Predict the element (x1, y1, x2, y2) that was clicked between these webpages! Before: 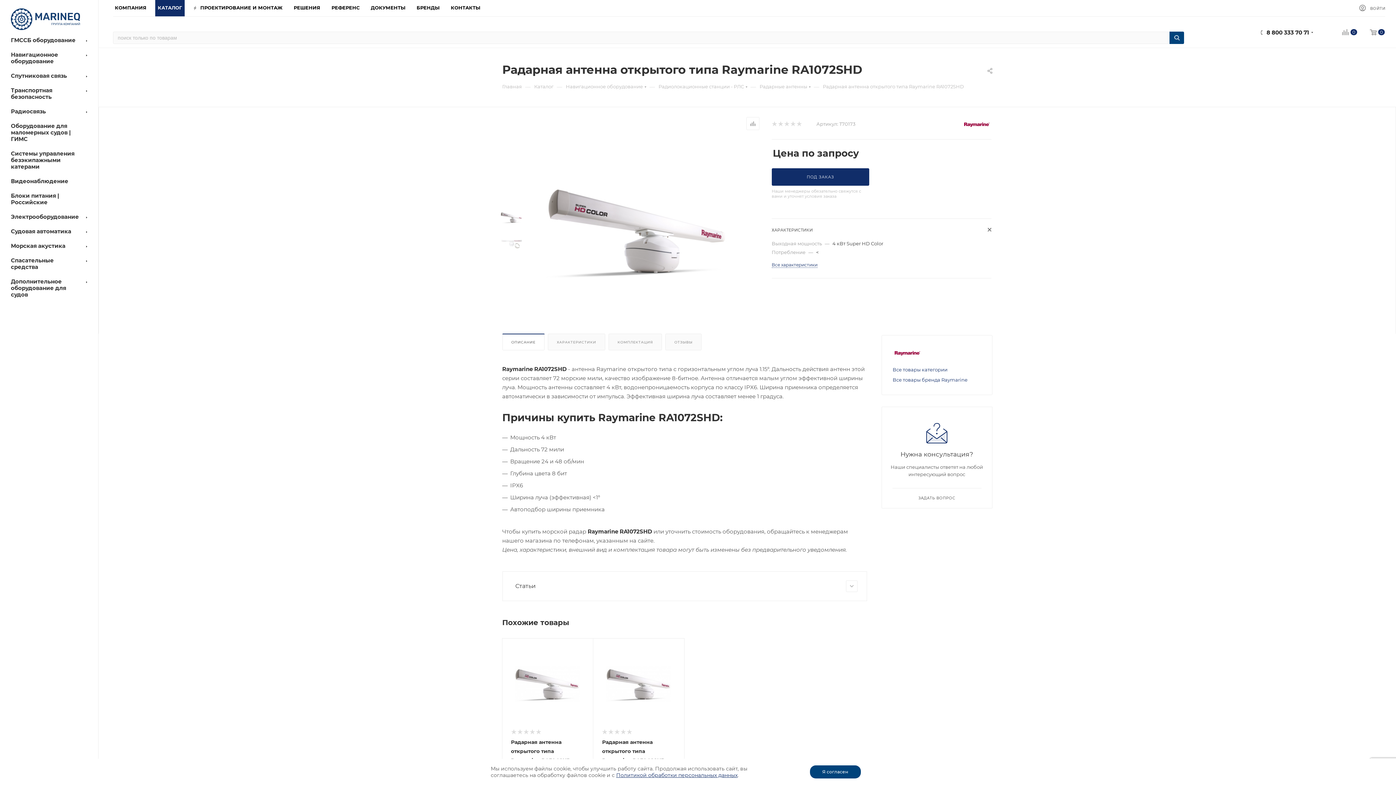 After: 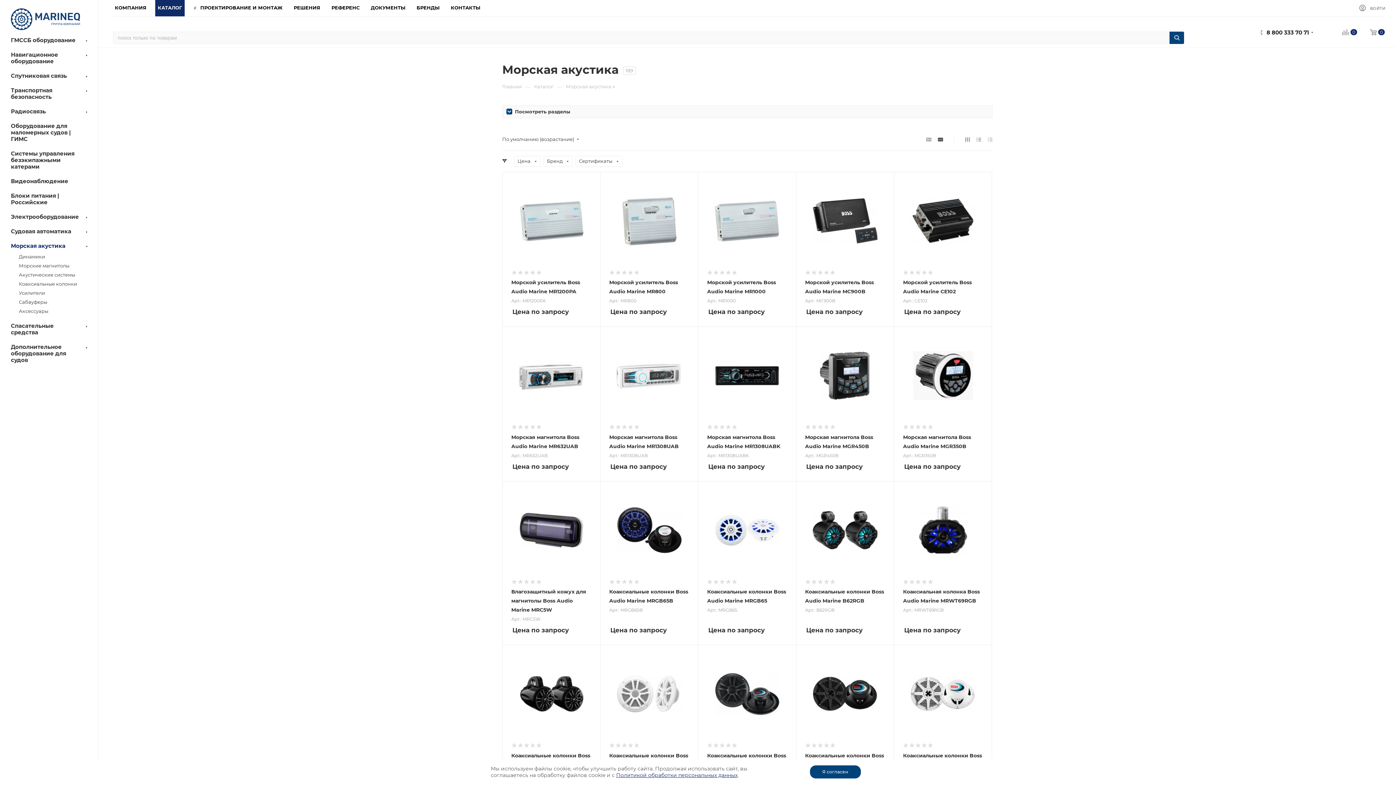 Action: bbox: (2, 239, 98, 253) label: Морская акустика